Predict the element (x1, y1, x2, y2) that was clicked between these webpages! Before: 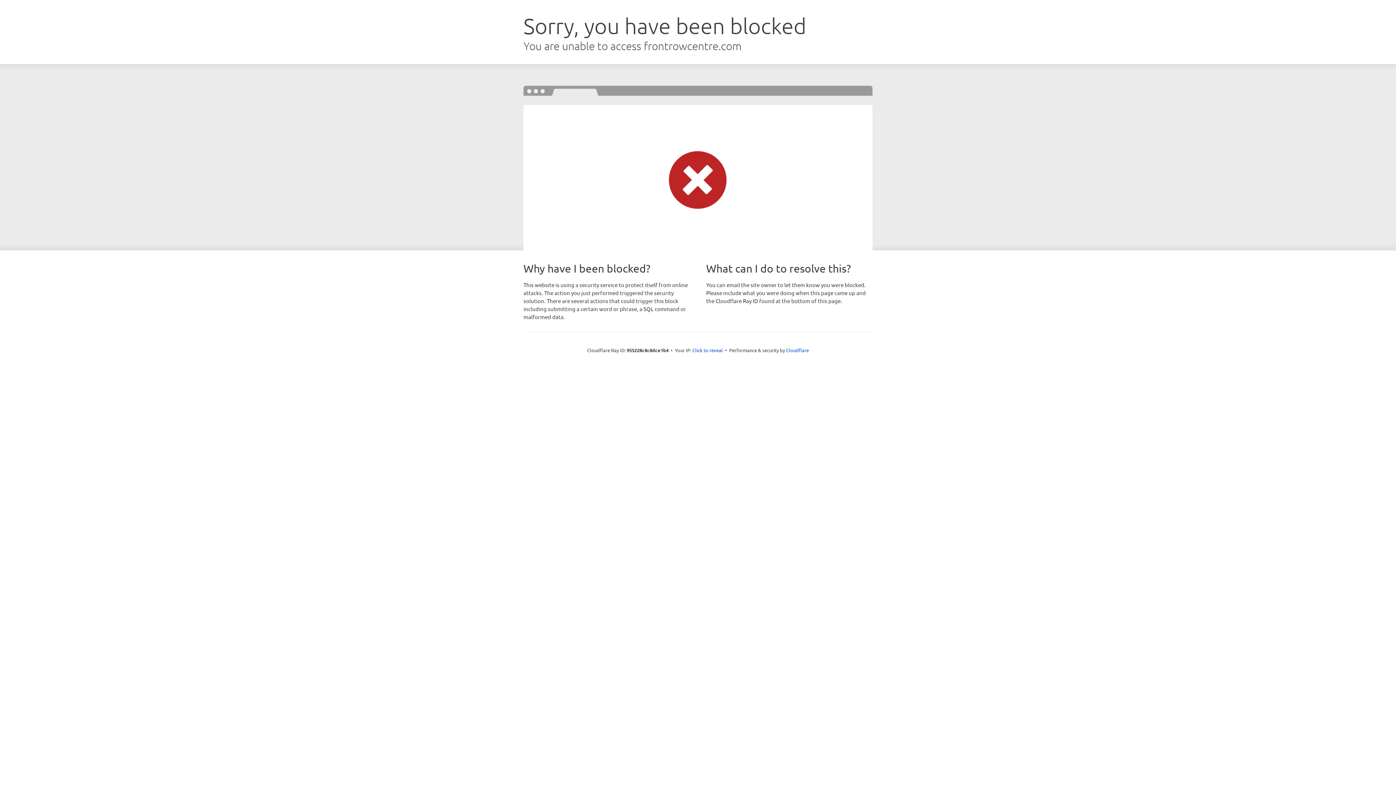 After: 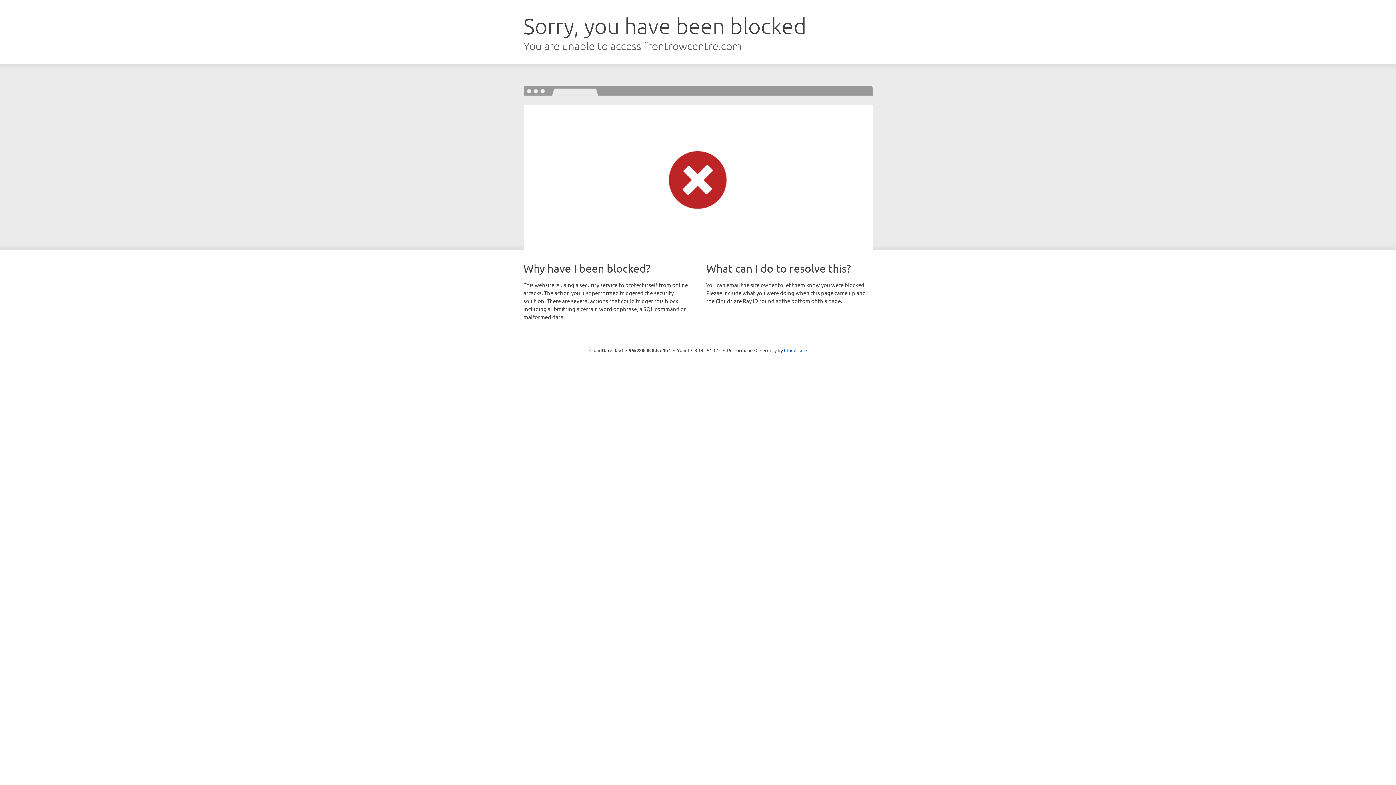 Action: bbox: (692, 346, 723, 353) label: Click to reveal